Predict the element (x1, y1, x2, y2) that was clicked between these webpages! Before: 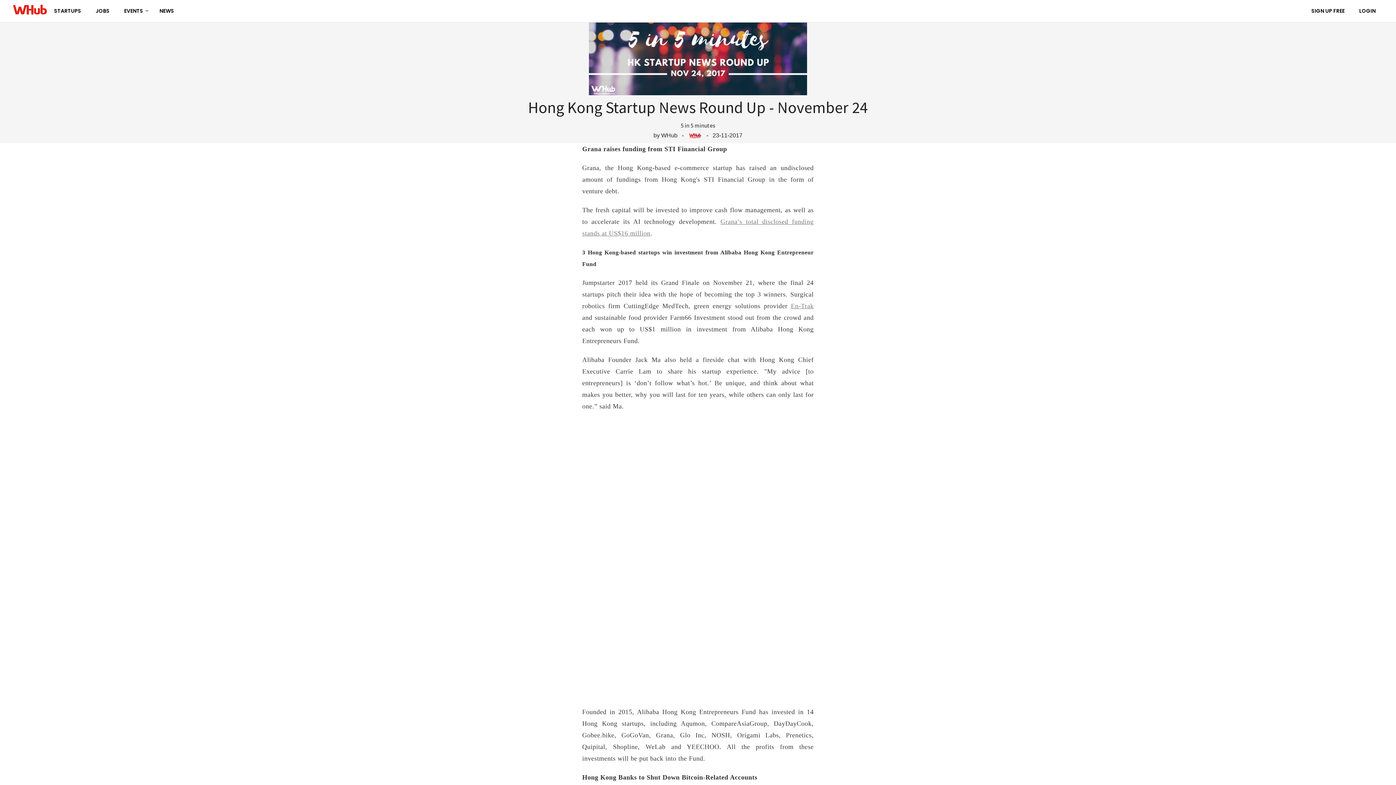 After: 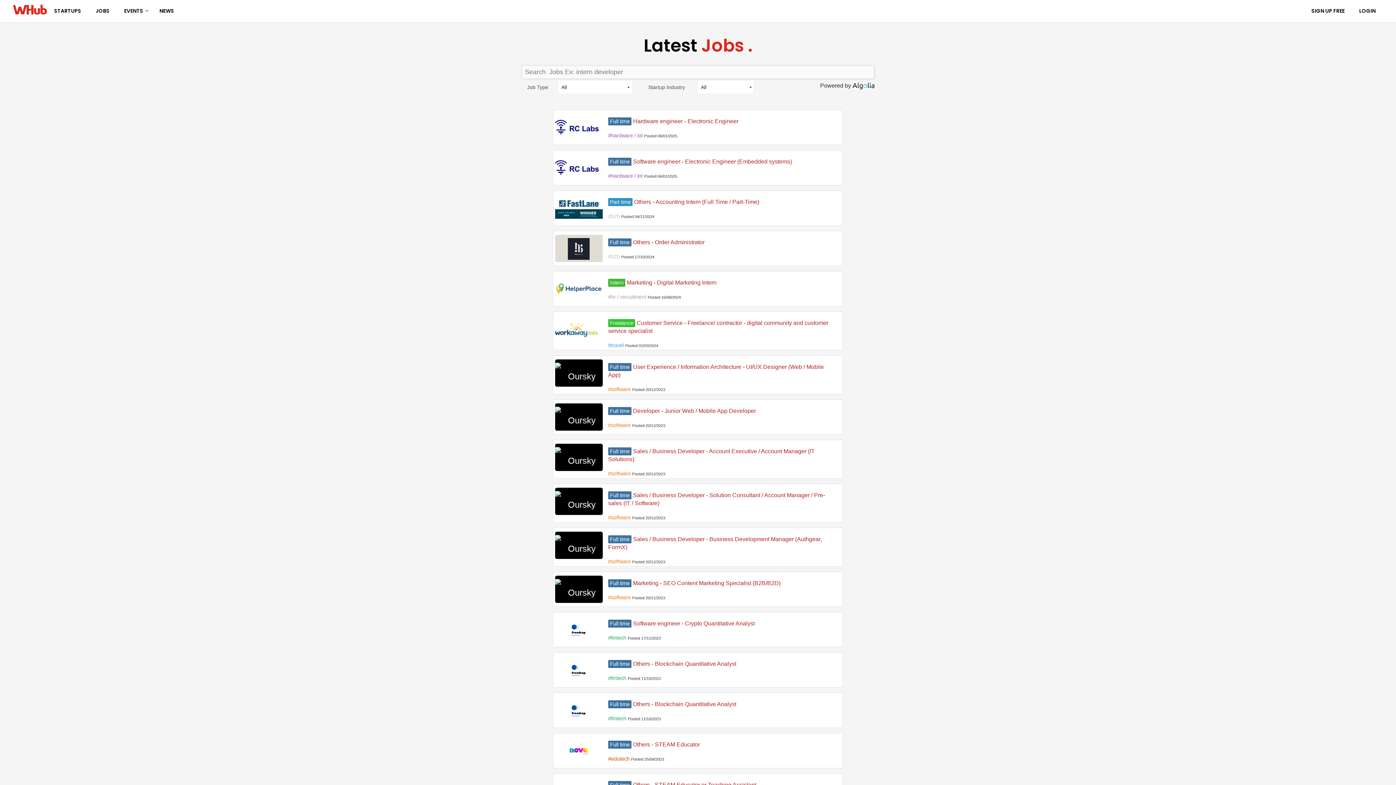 Action: label: JOBS bbox: (90, 2, 118, 19)